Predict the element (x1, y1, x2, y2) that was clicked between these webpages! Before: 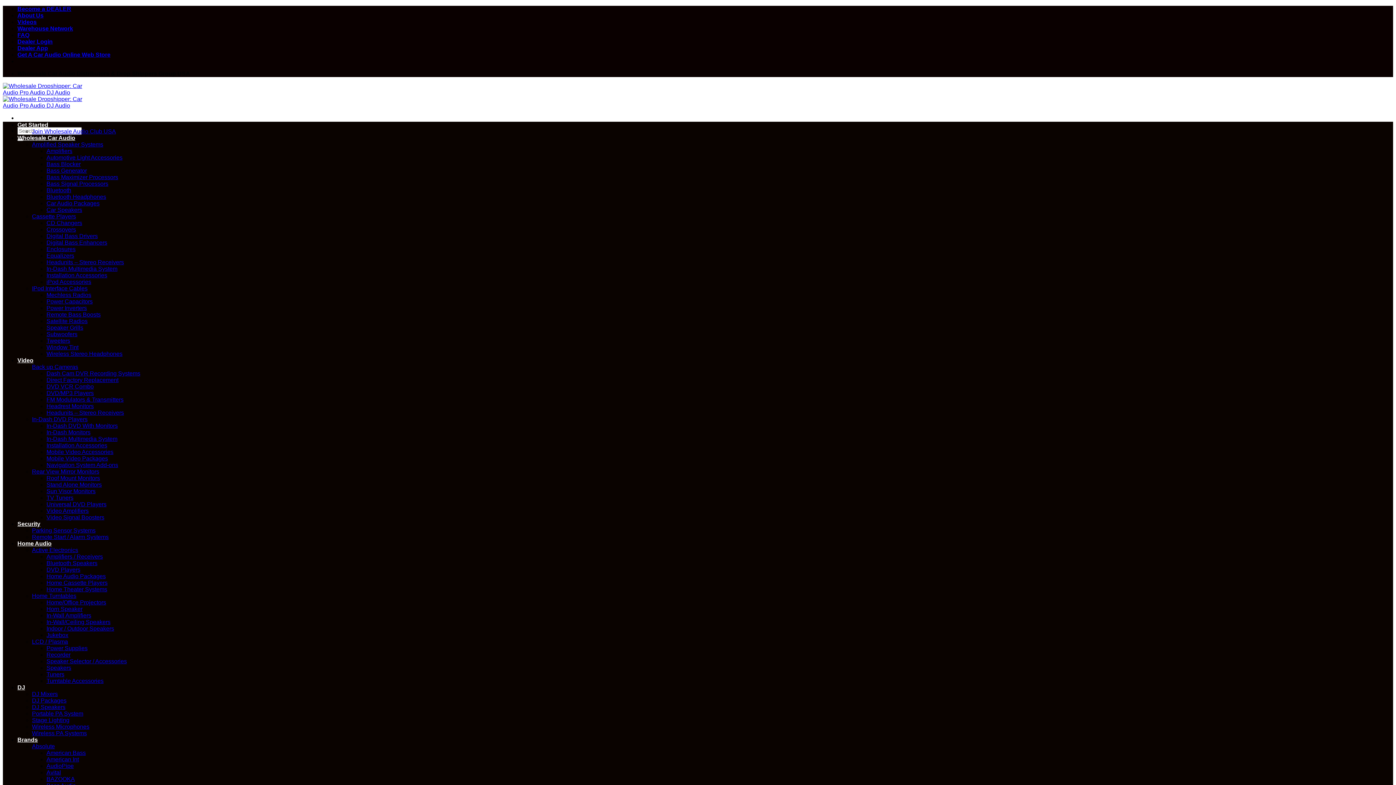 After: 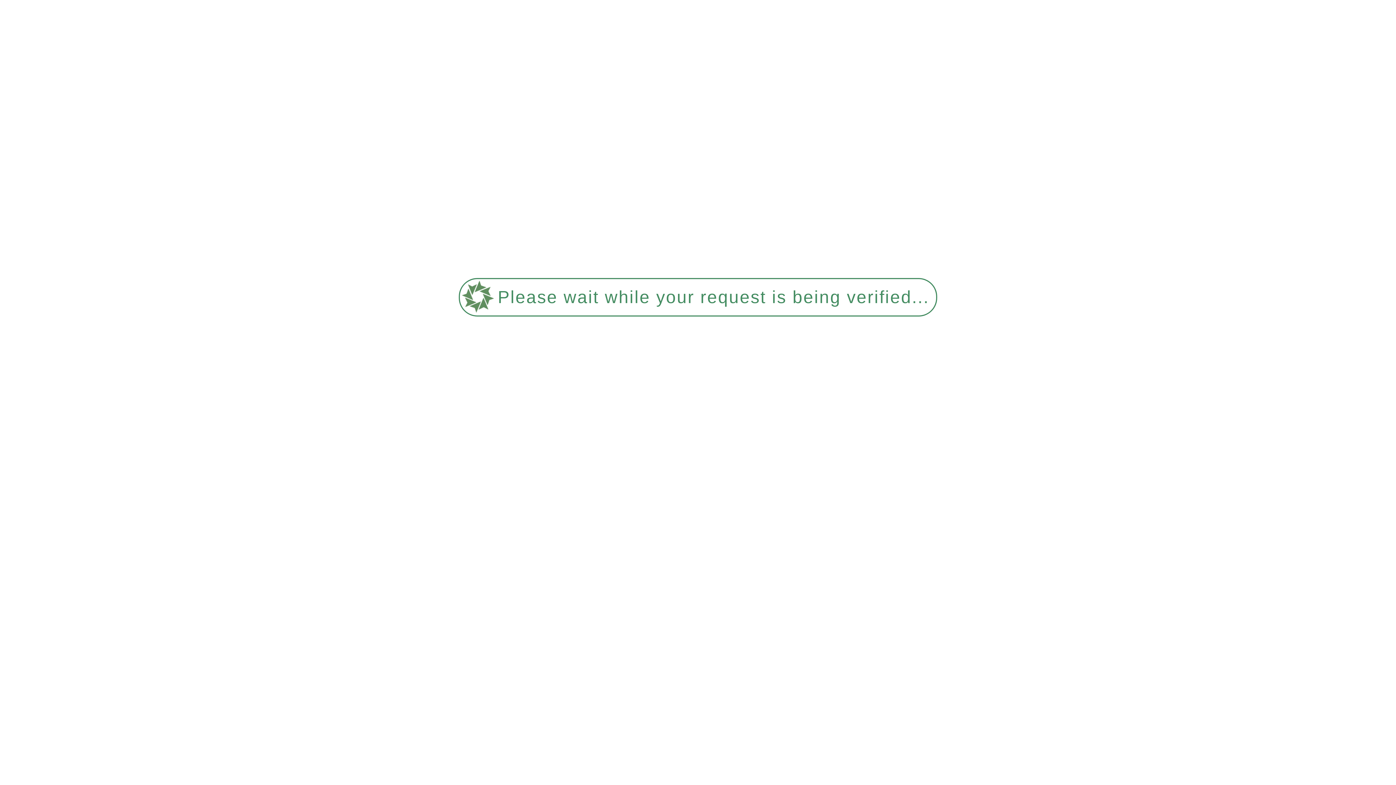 Action: label: Tuners bbox: (46, 671, 64, 677)